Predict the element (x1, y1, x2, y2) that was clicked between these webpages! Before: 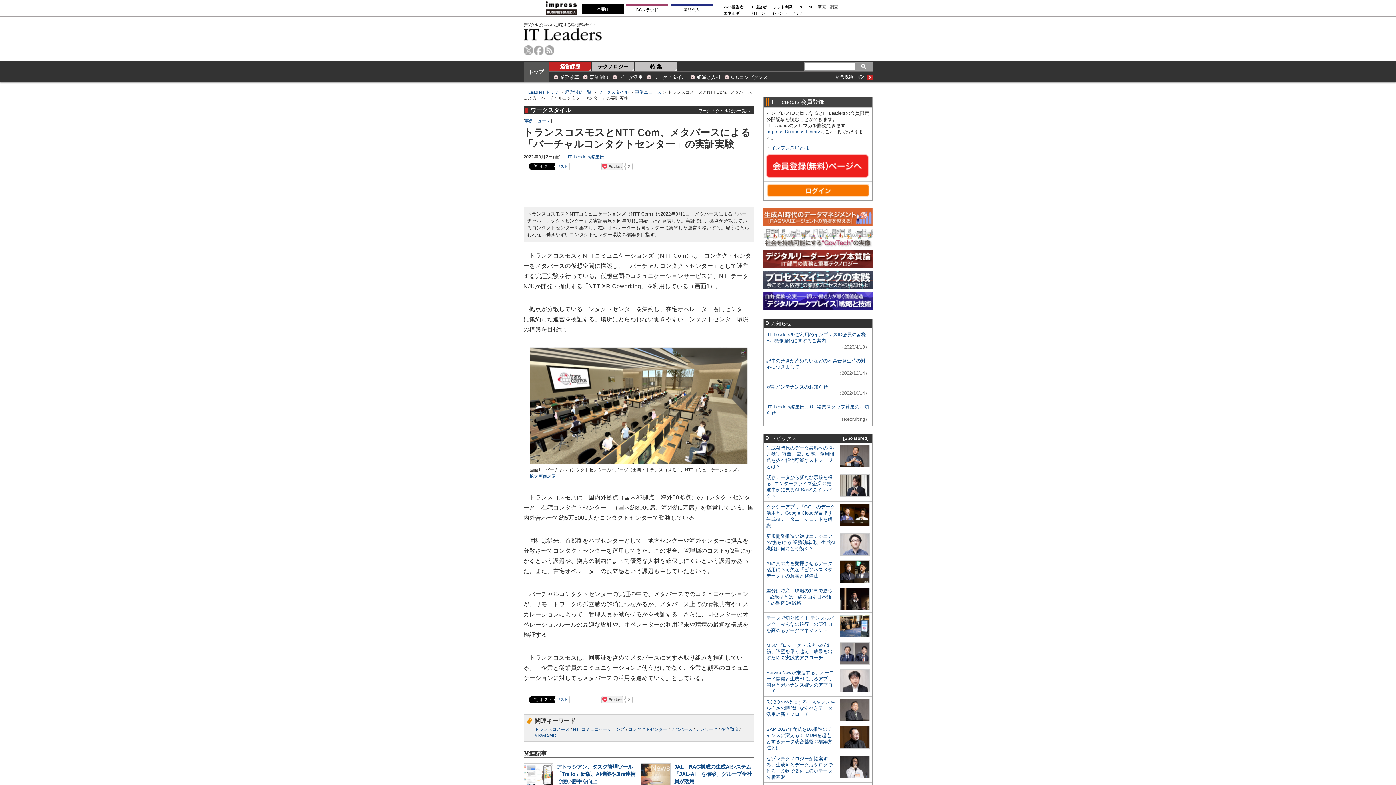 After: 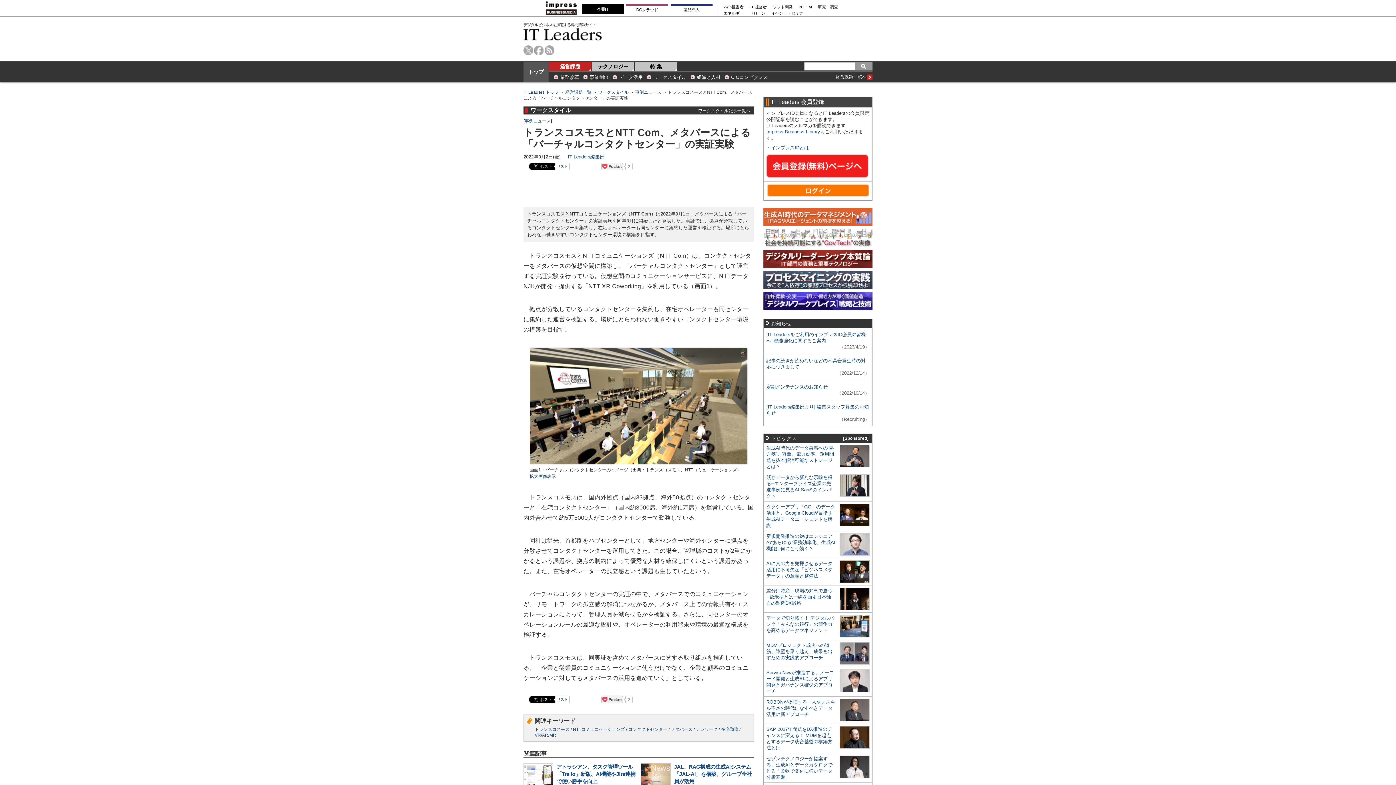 Action: label: 定期メンテナンスのお知らせ bbox: (766, 384, 828, 389)